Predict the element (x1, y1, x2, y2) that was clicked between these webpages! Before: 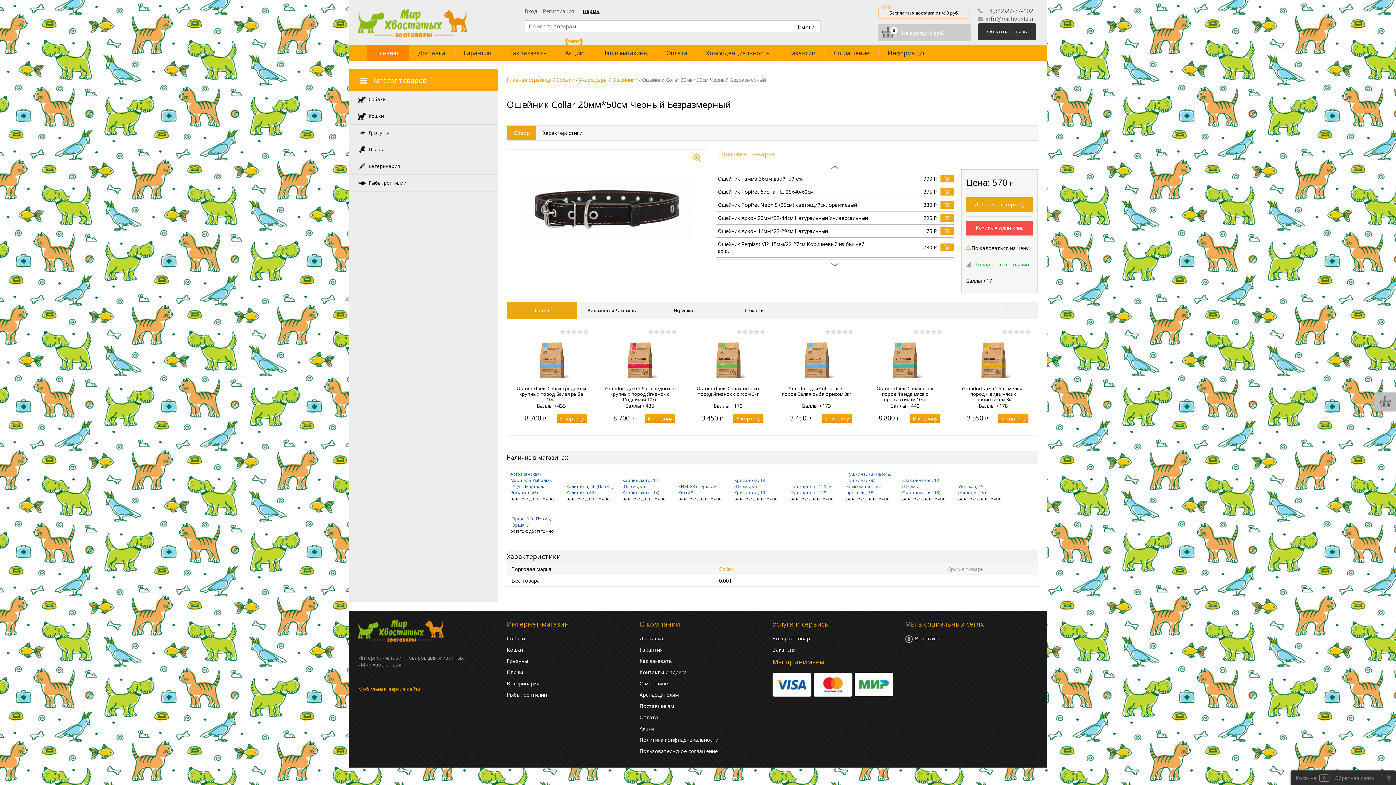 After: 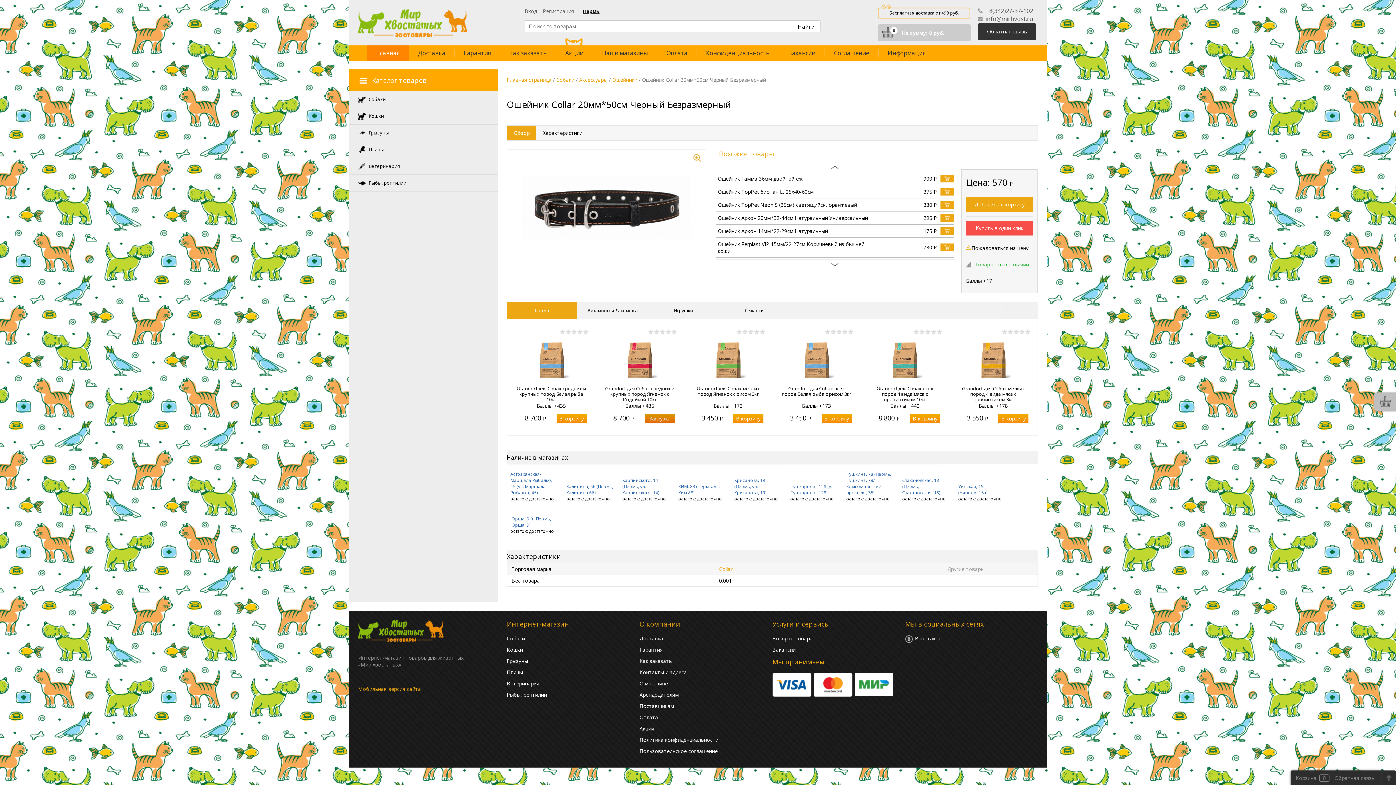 Action: bbox: (645, 414, 675, 423) label: В корзину